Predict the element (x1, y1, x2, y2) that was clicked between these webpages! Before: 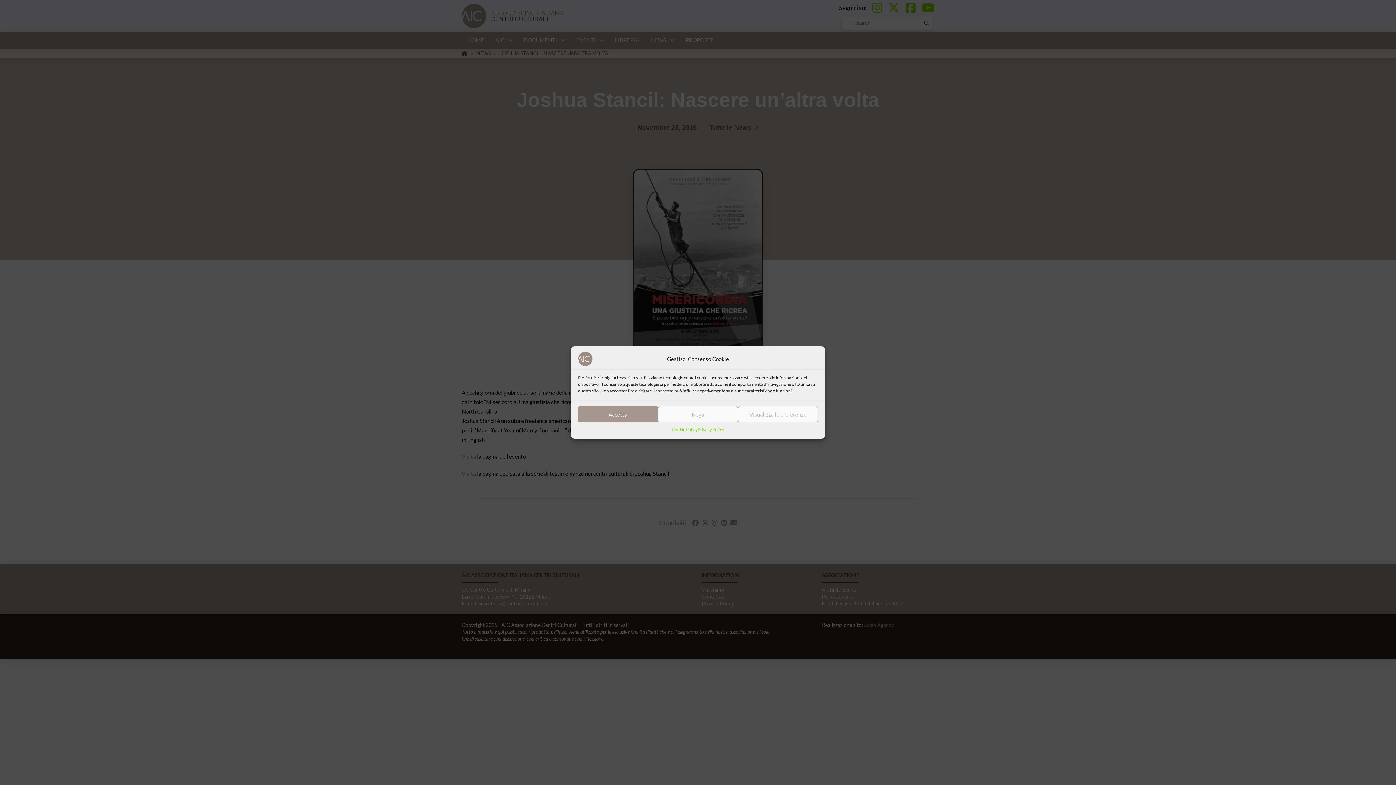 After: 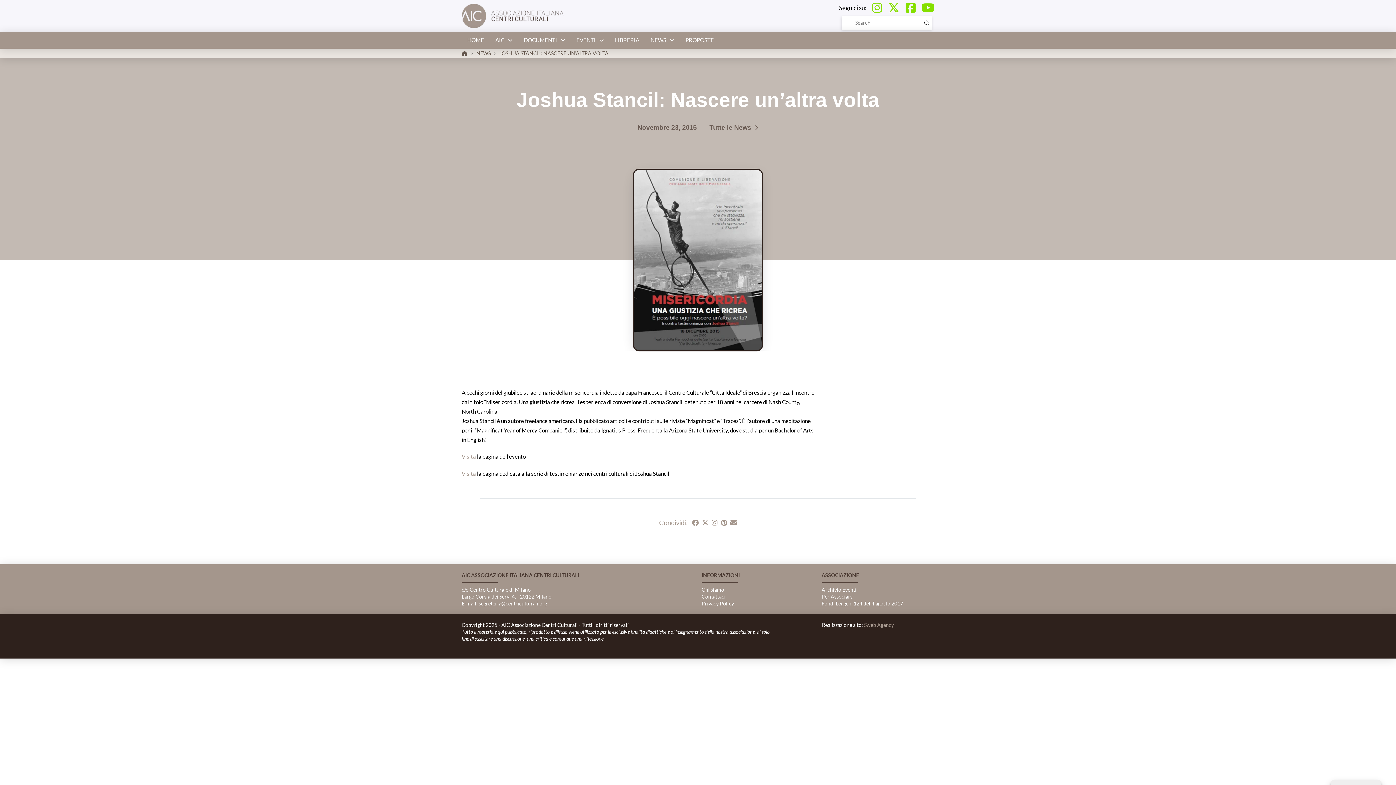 Action: bbox: (578, 406, 658, 422) label: Accetta